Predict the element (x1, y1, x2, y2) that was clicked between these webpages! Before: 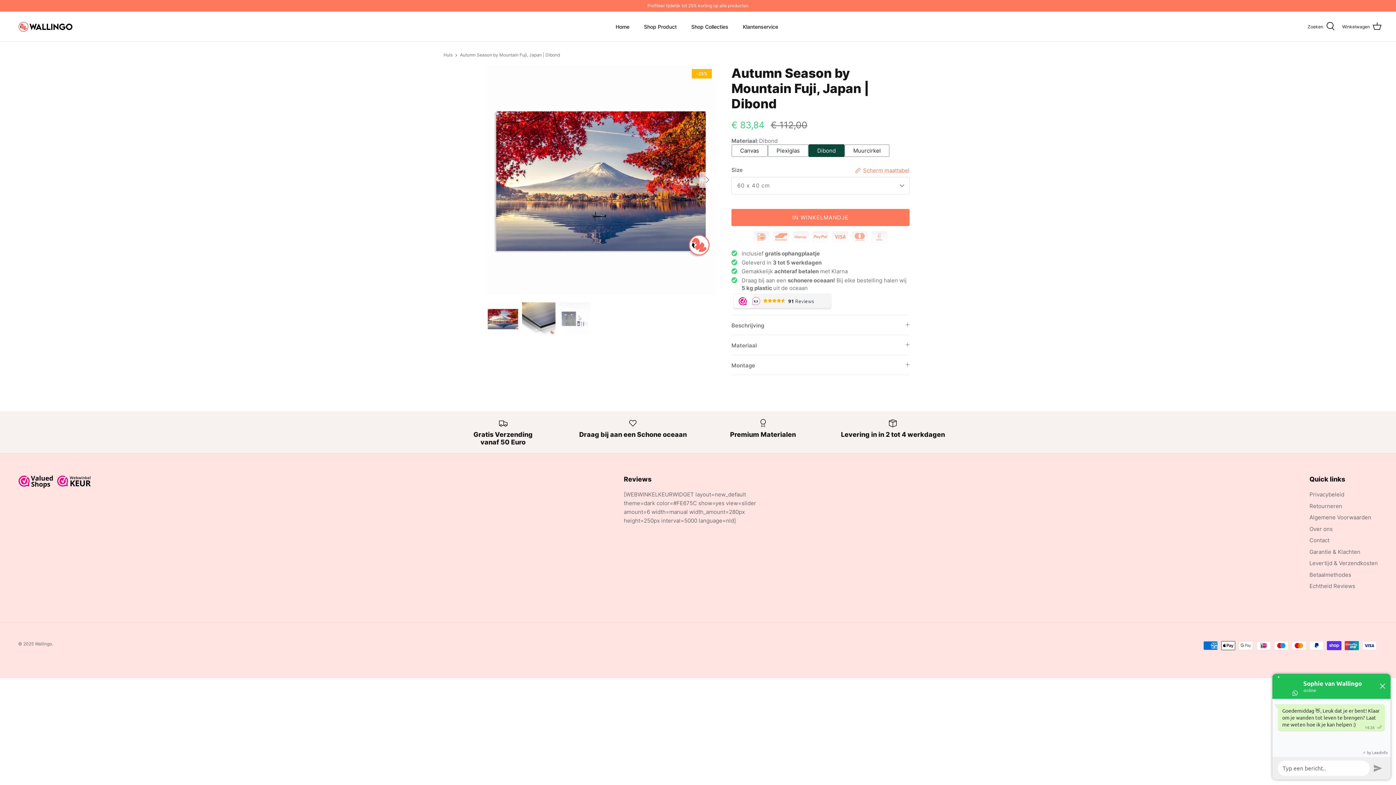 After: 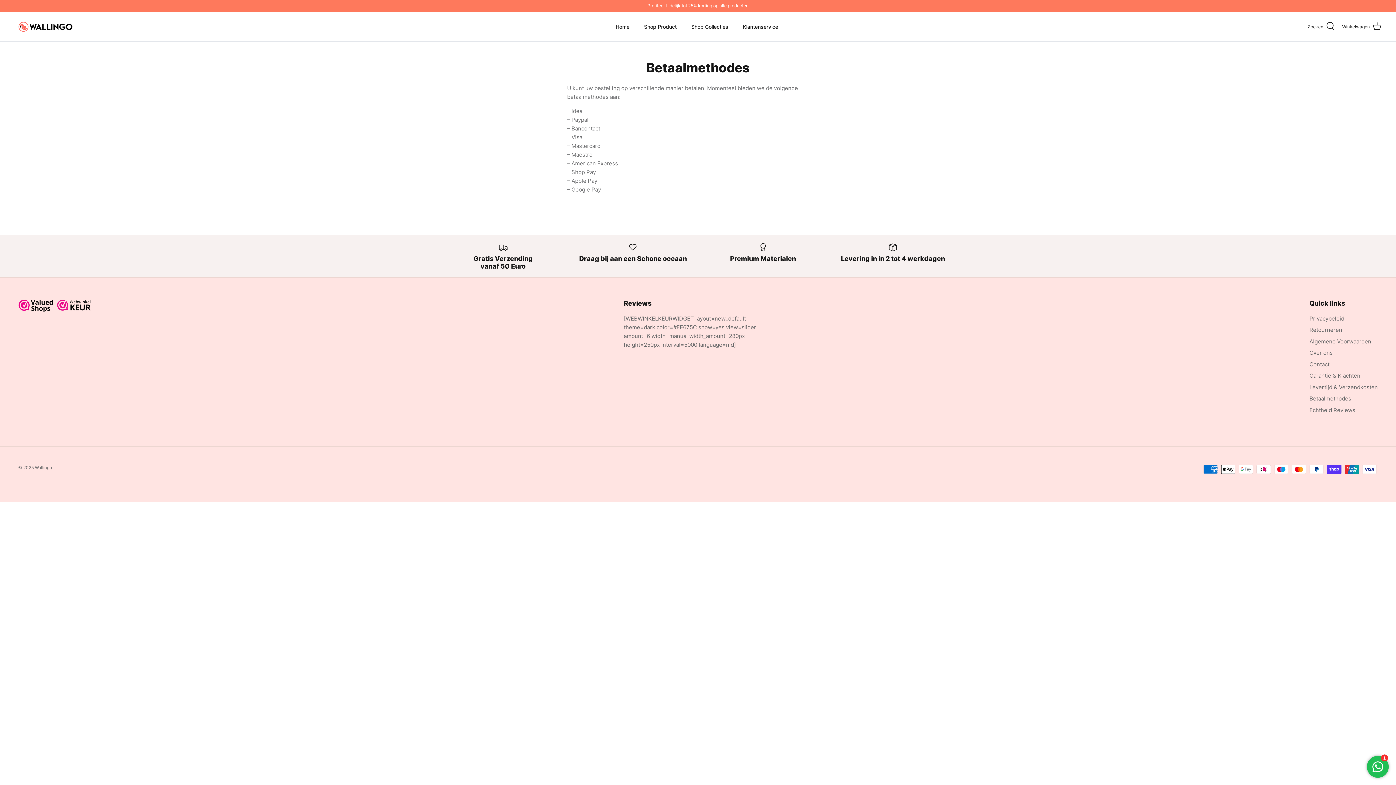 Action: bbox: (1309, 571, 1351, 578) label: Betaalmethodes